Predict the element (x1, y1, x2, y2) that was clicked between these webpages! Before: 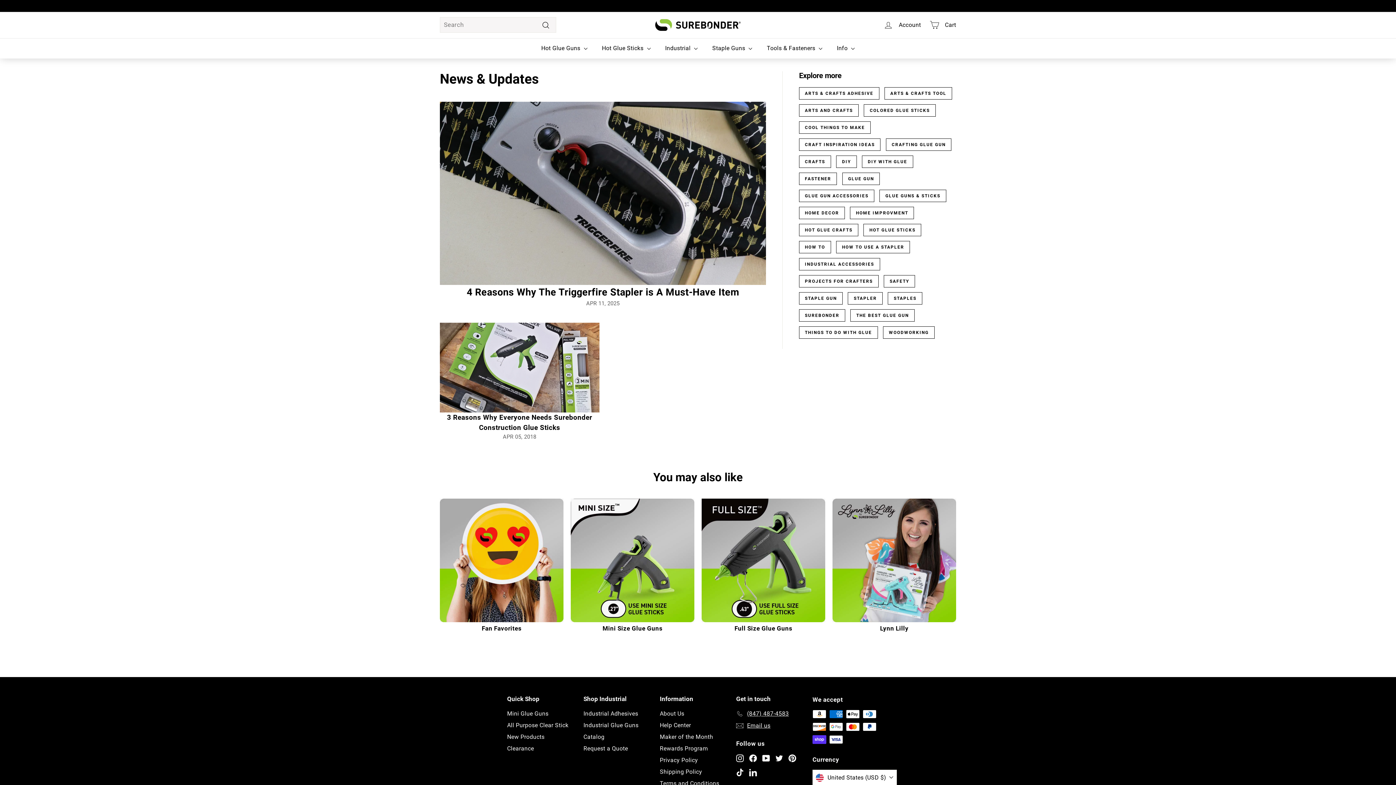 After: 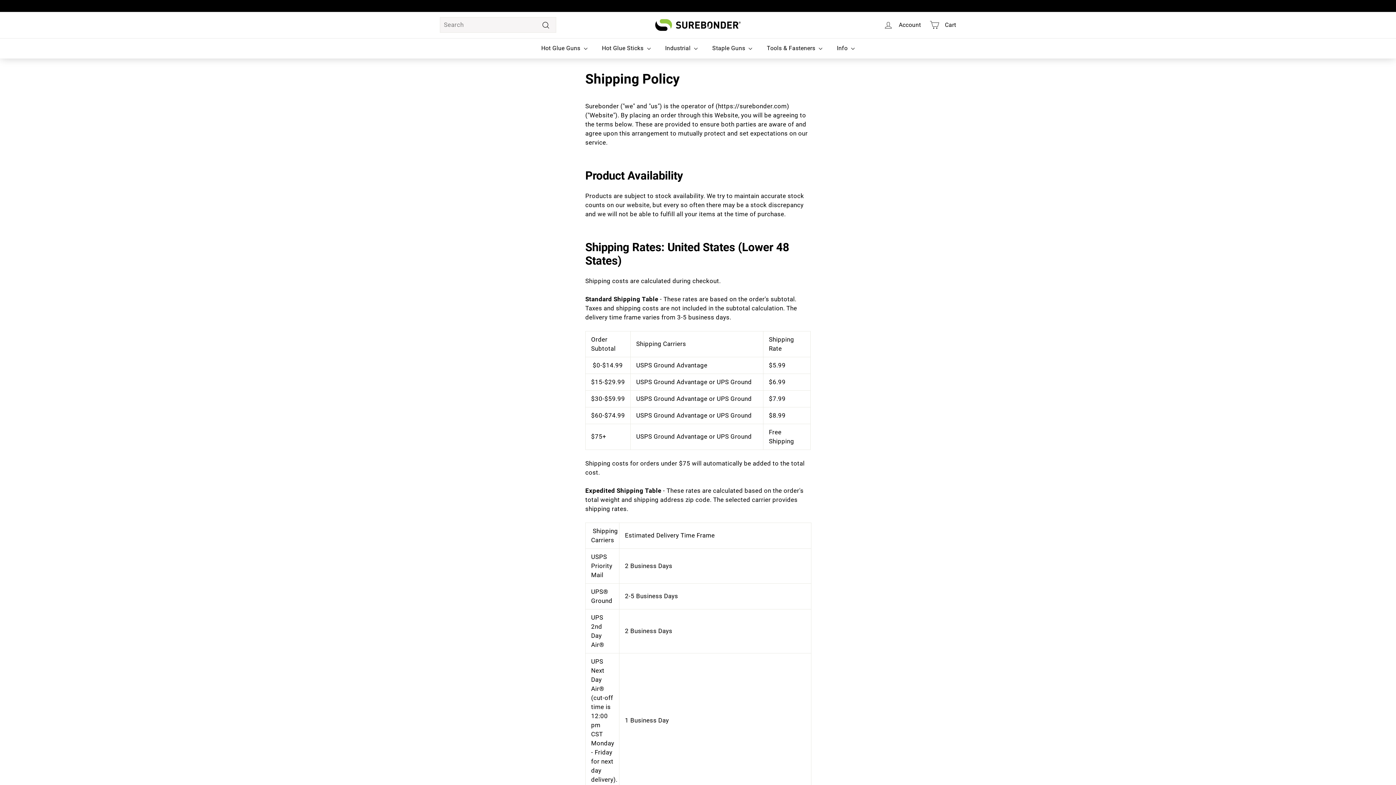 Action: label: Shipping Policy bbox: (660, 766, 702, 778)